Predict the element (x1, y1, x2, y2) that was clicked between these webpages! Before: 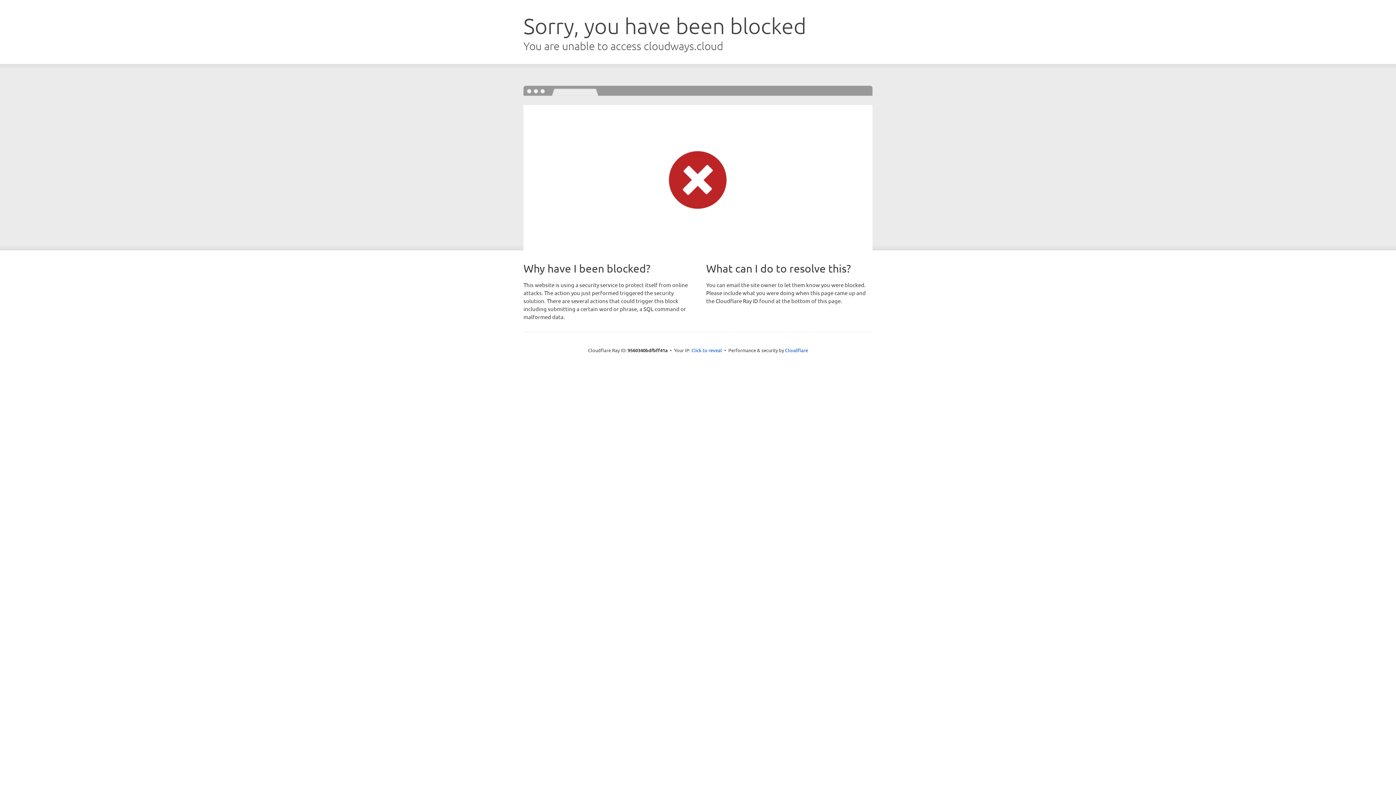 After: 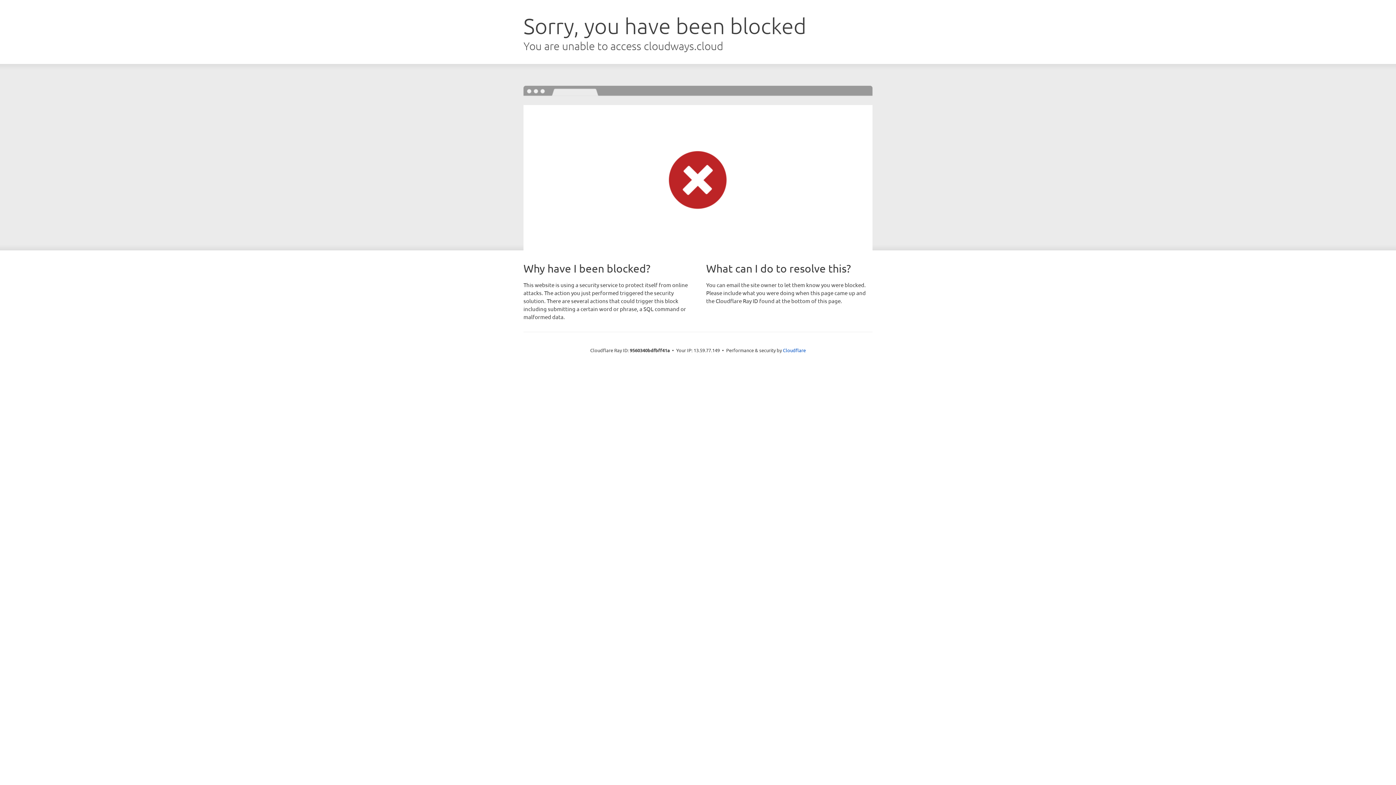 Action: label: Click to reveal bbox: (691, 346, 722, 353)